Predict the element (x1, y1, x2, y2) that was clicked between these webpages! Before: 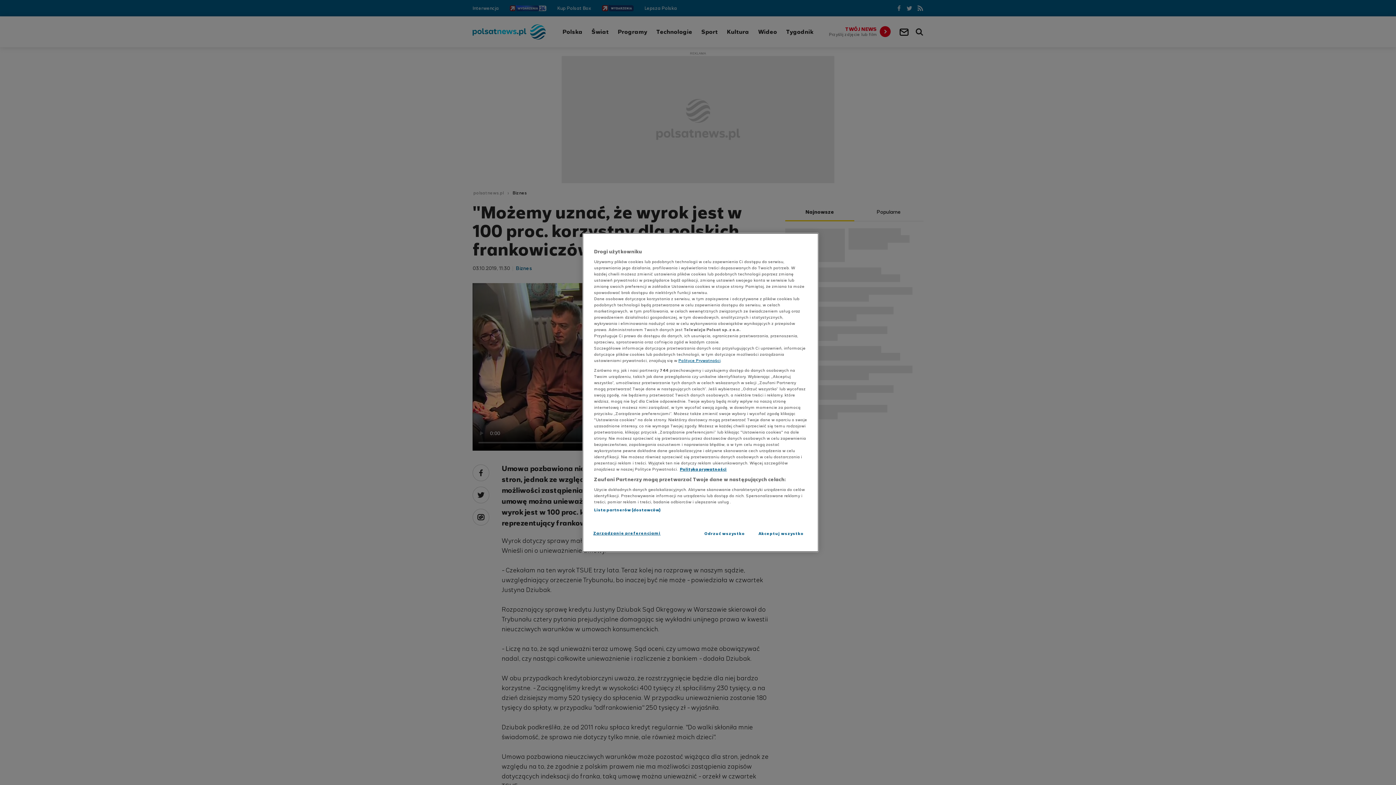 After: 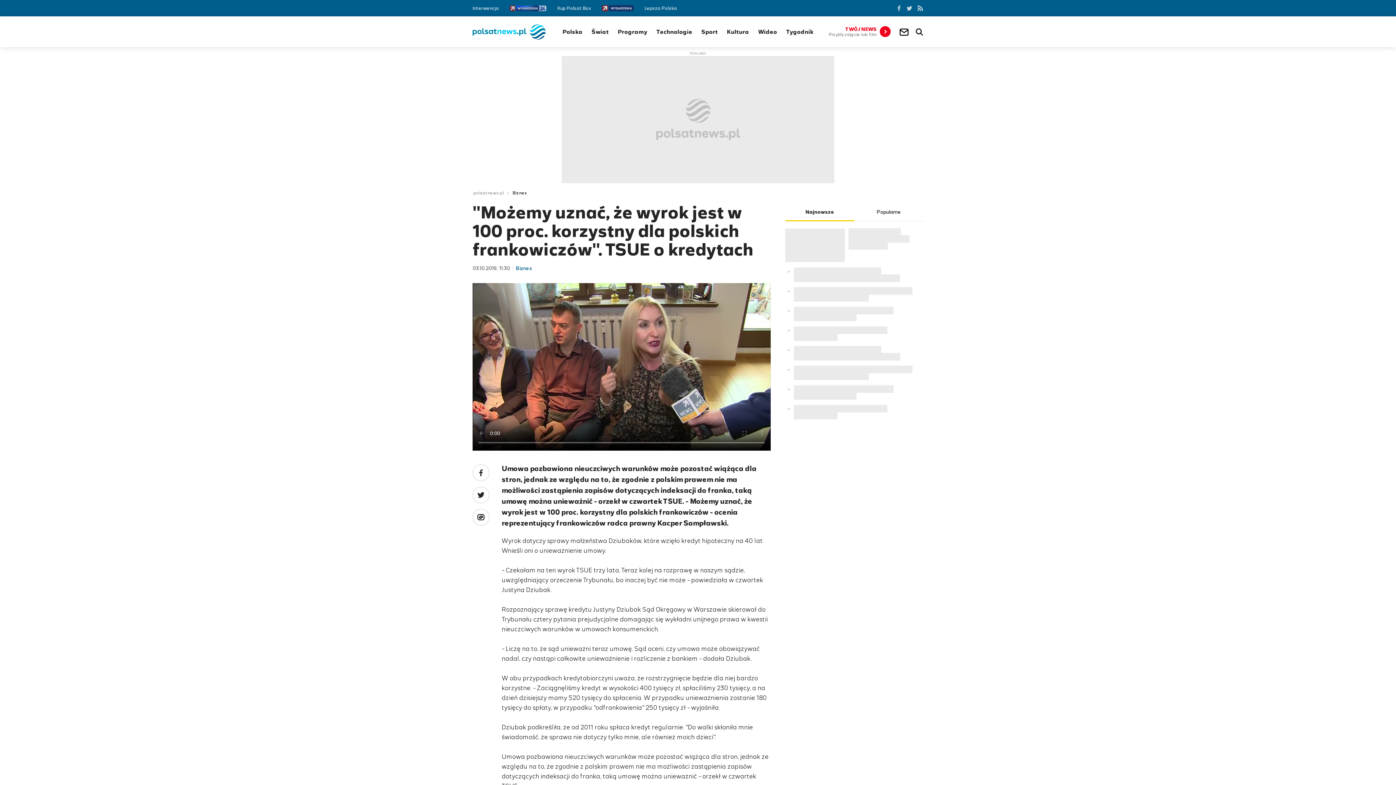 Action: bbox: (754, 526, 808, 541) label: Akceptuj wszystko